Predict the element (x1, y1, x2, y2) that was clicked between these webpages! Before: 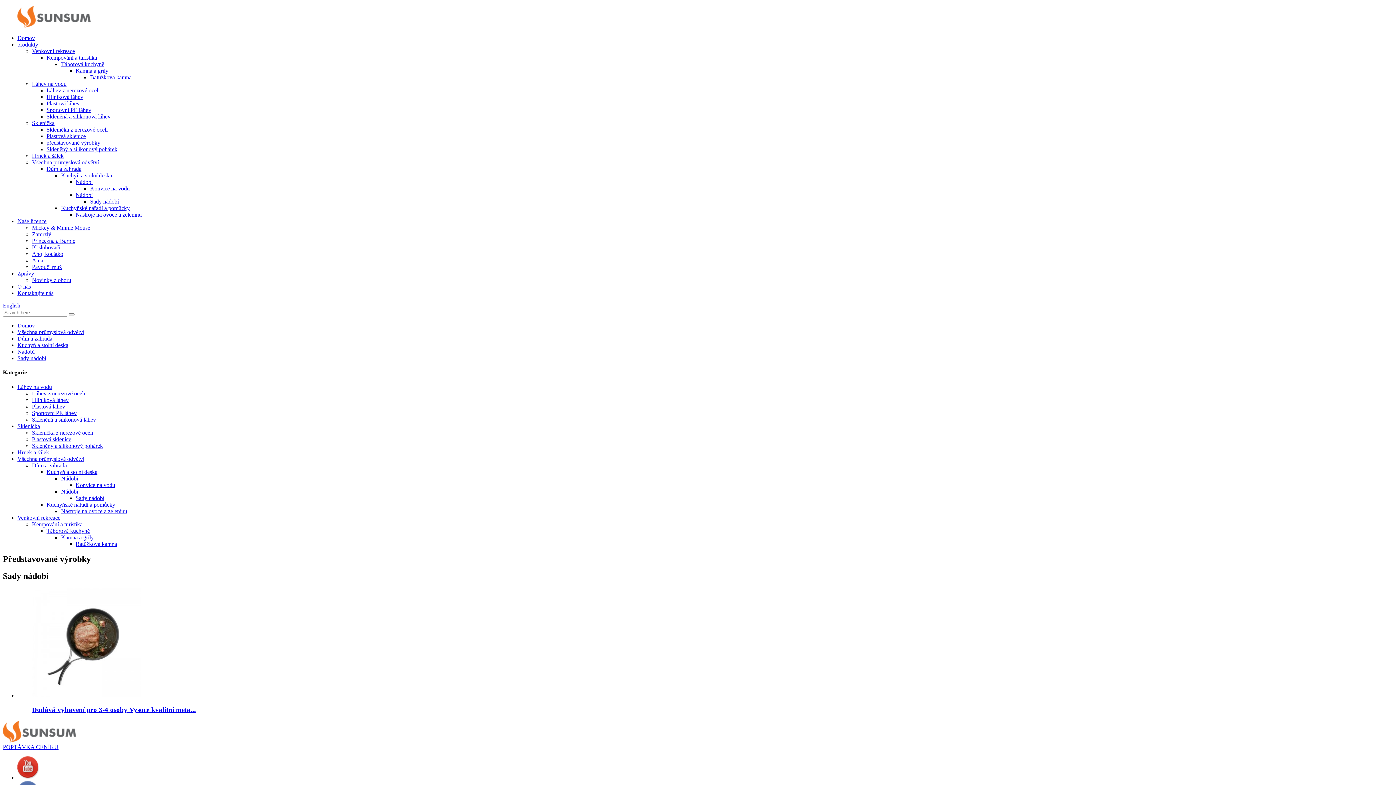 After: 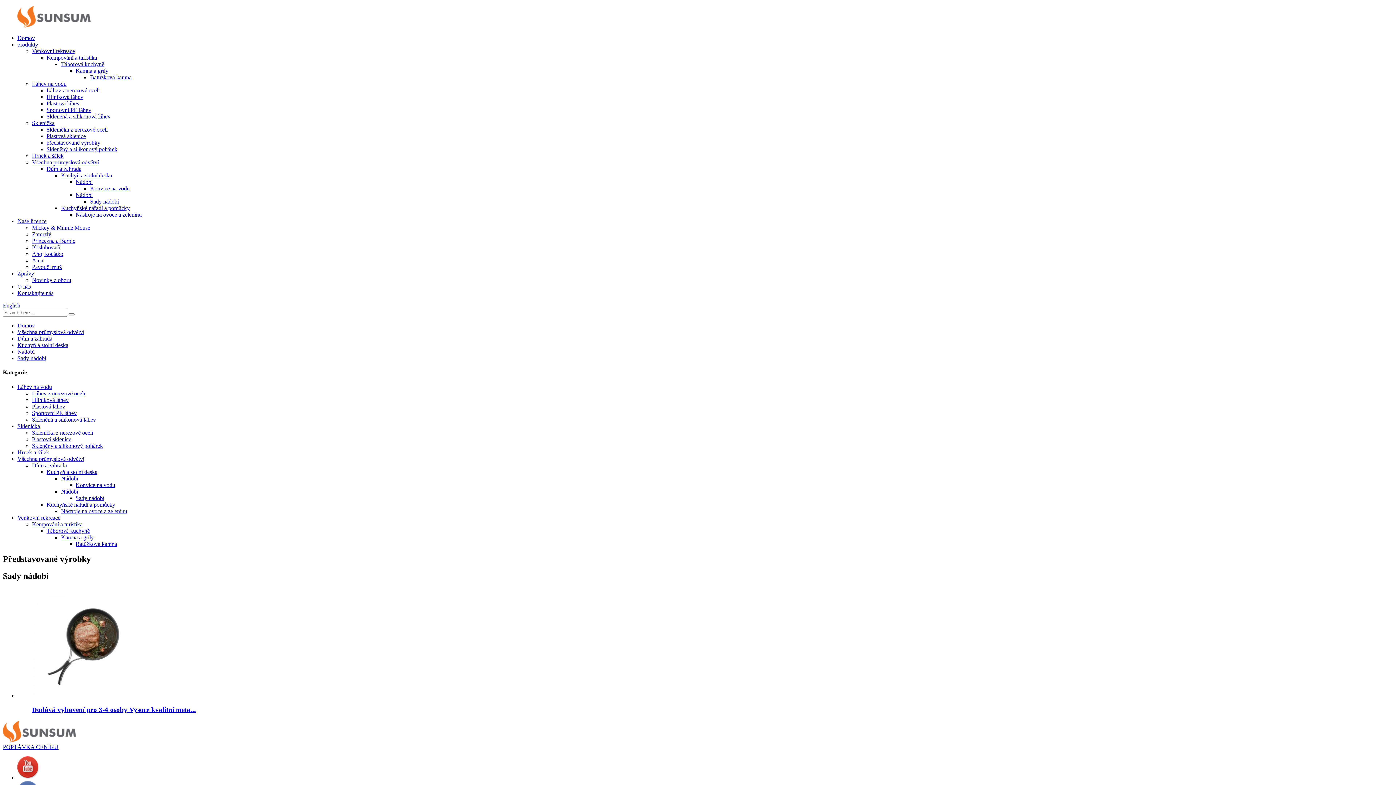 Action: bbox: (90, 198, 118, 204) label: Sady nádobí